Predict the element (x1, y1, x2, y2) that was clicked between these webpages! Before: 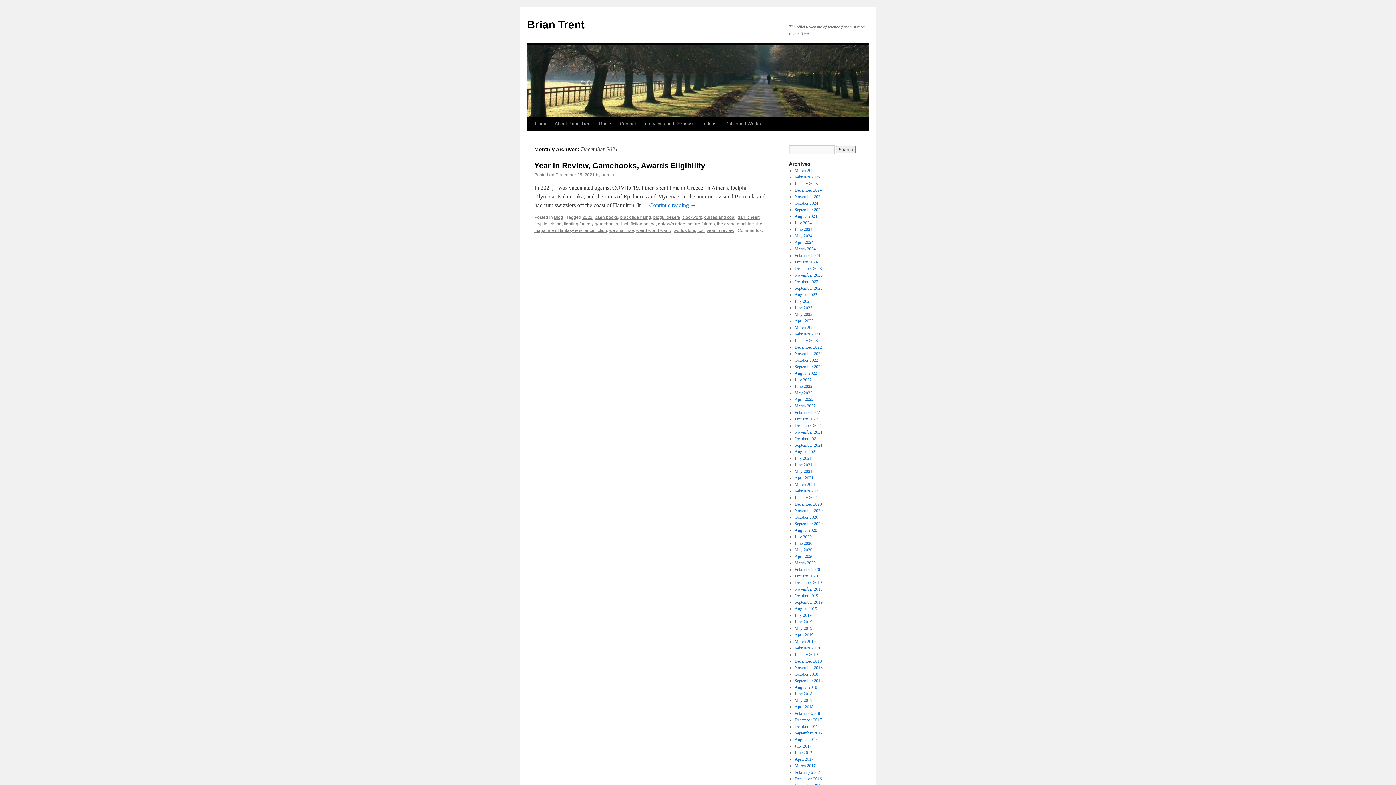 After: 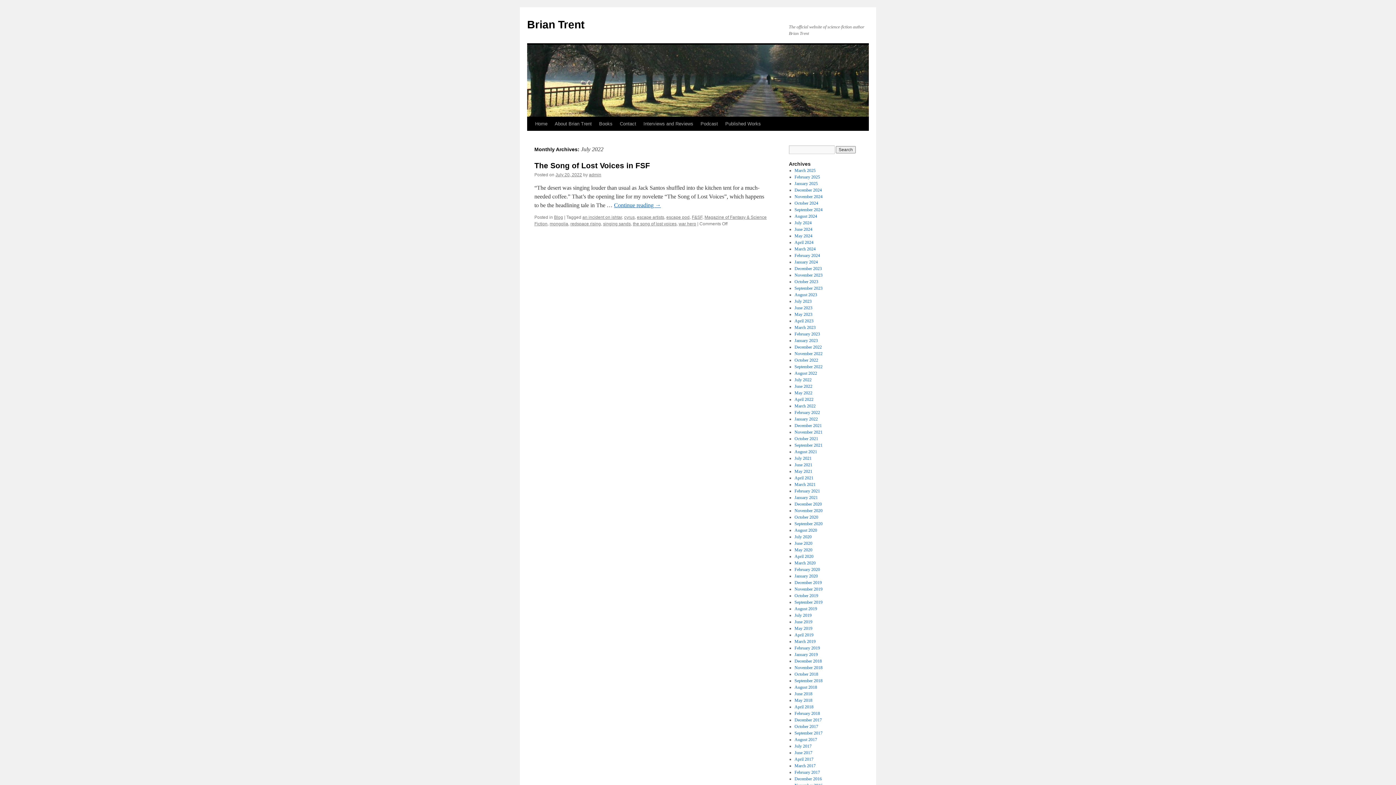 Action: bbox: (794, 377, 811, 382) label: July 2022